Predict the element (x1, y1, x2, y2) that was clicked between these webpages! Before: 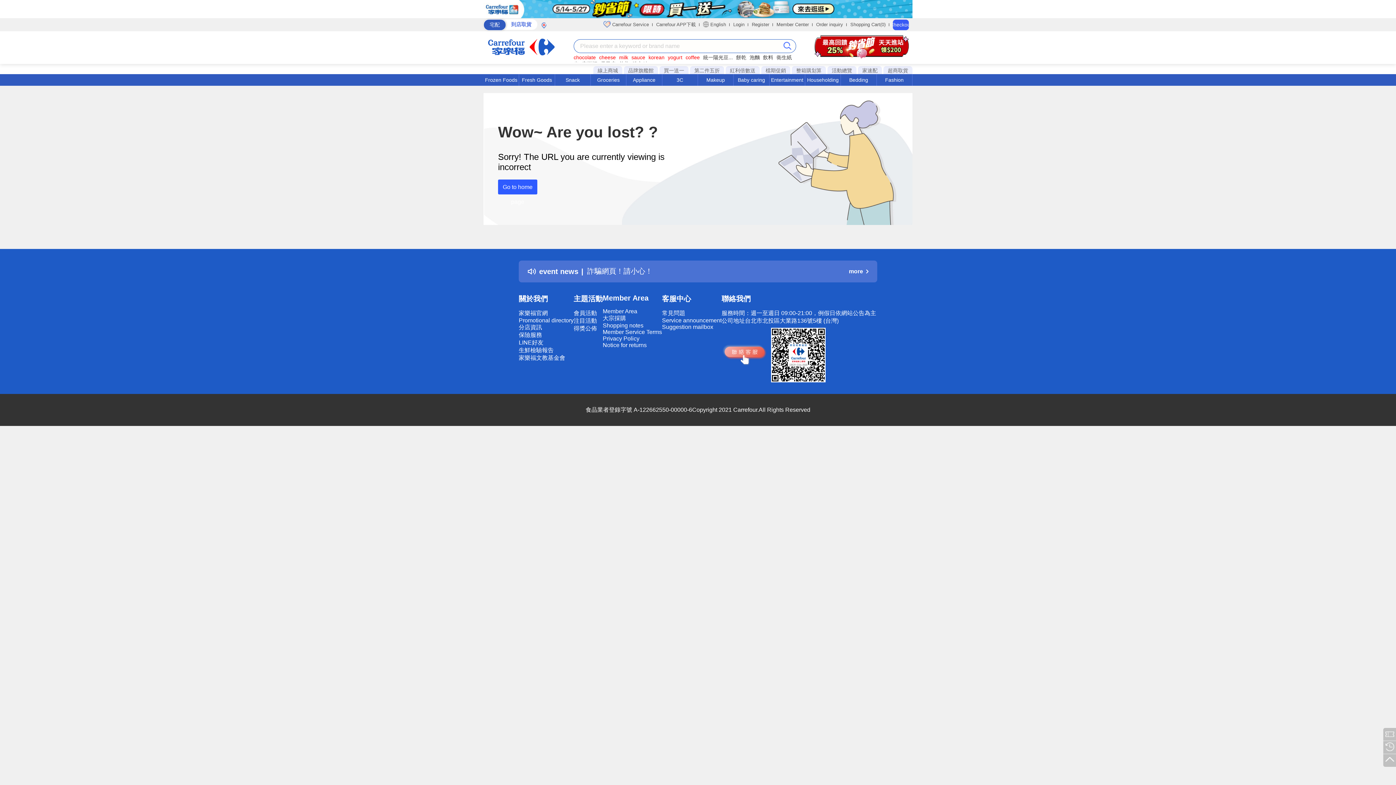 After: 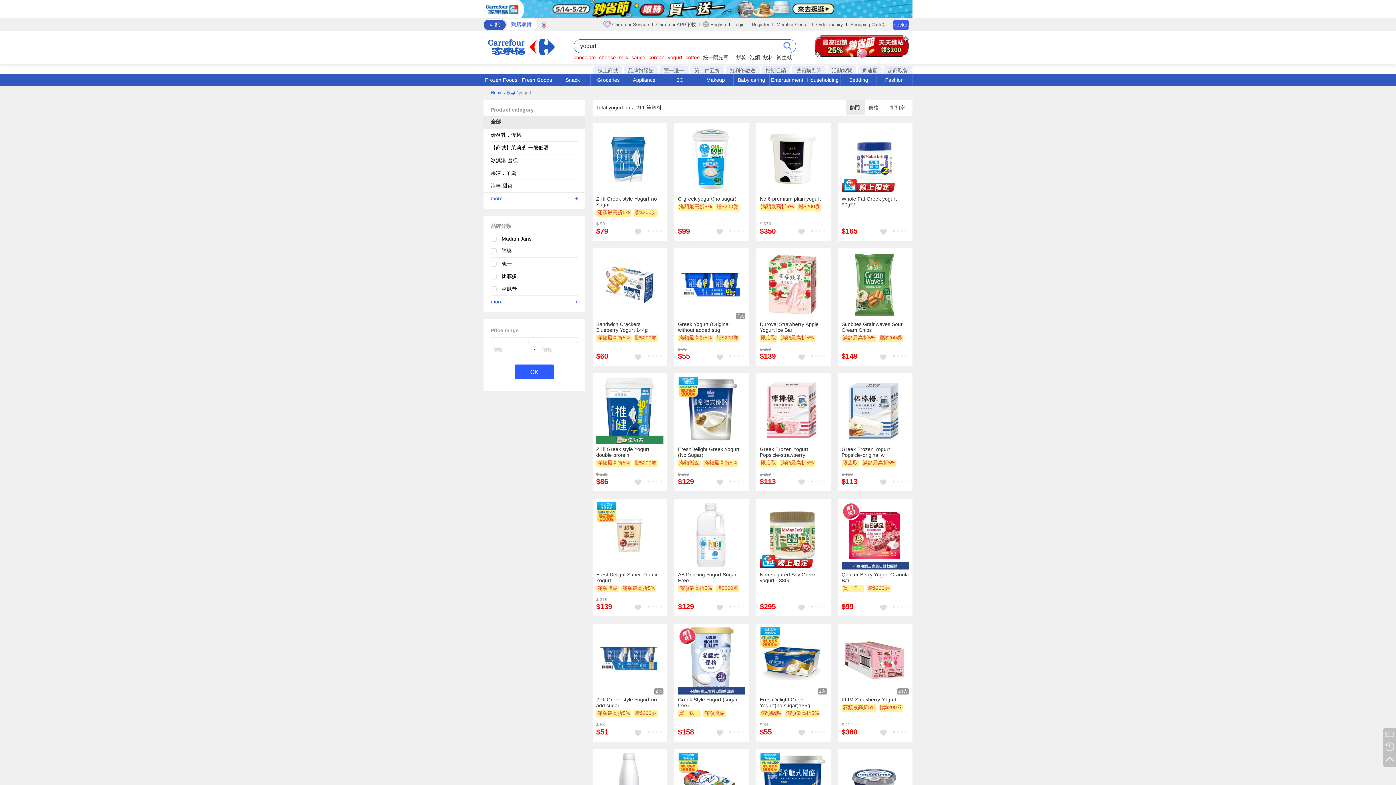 Action: label: yogurt bbox: (668, 54, 682, 60)